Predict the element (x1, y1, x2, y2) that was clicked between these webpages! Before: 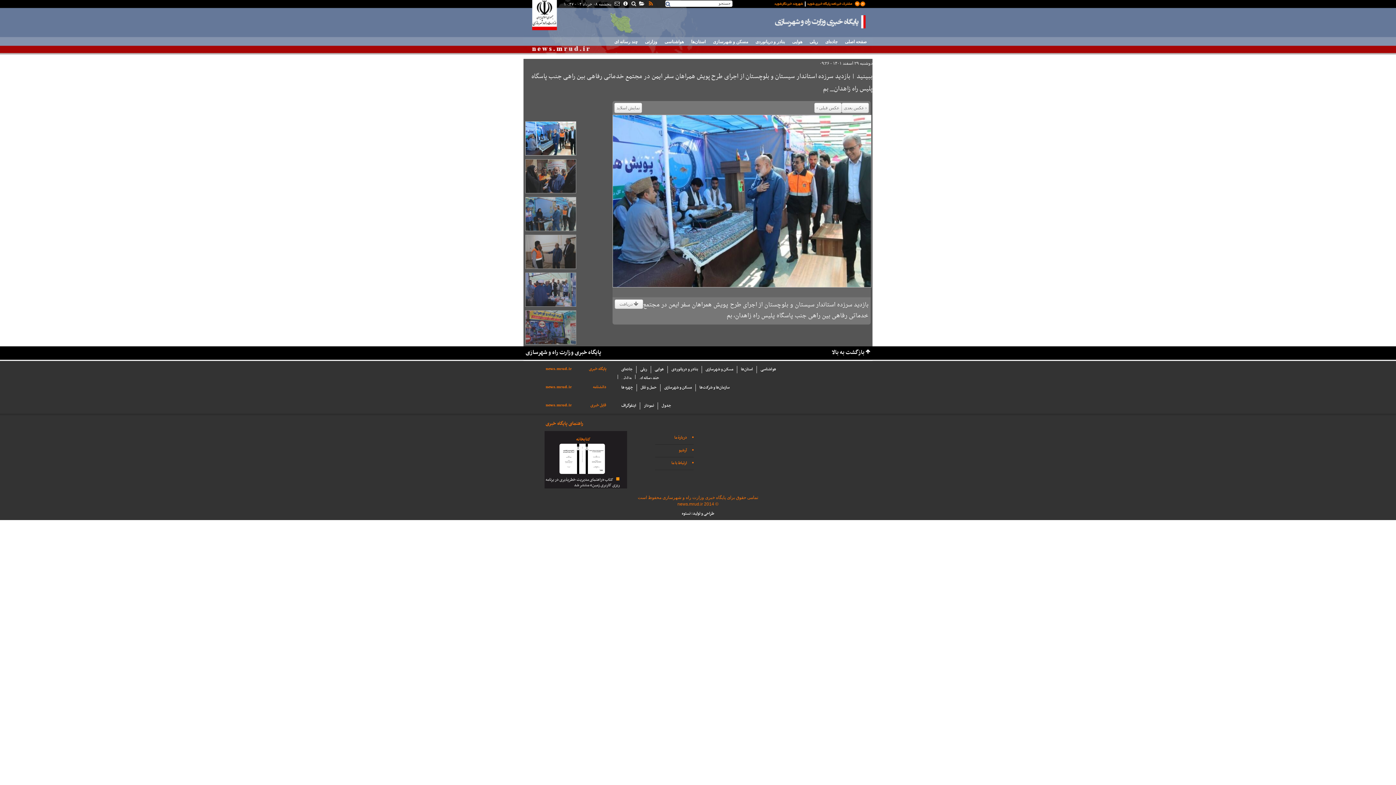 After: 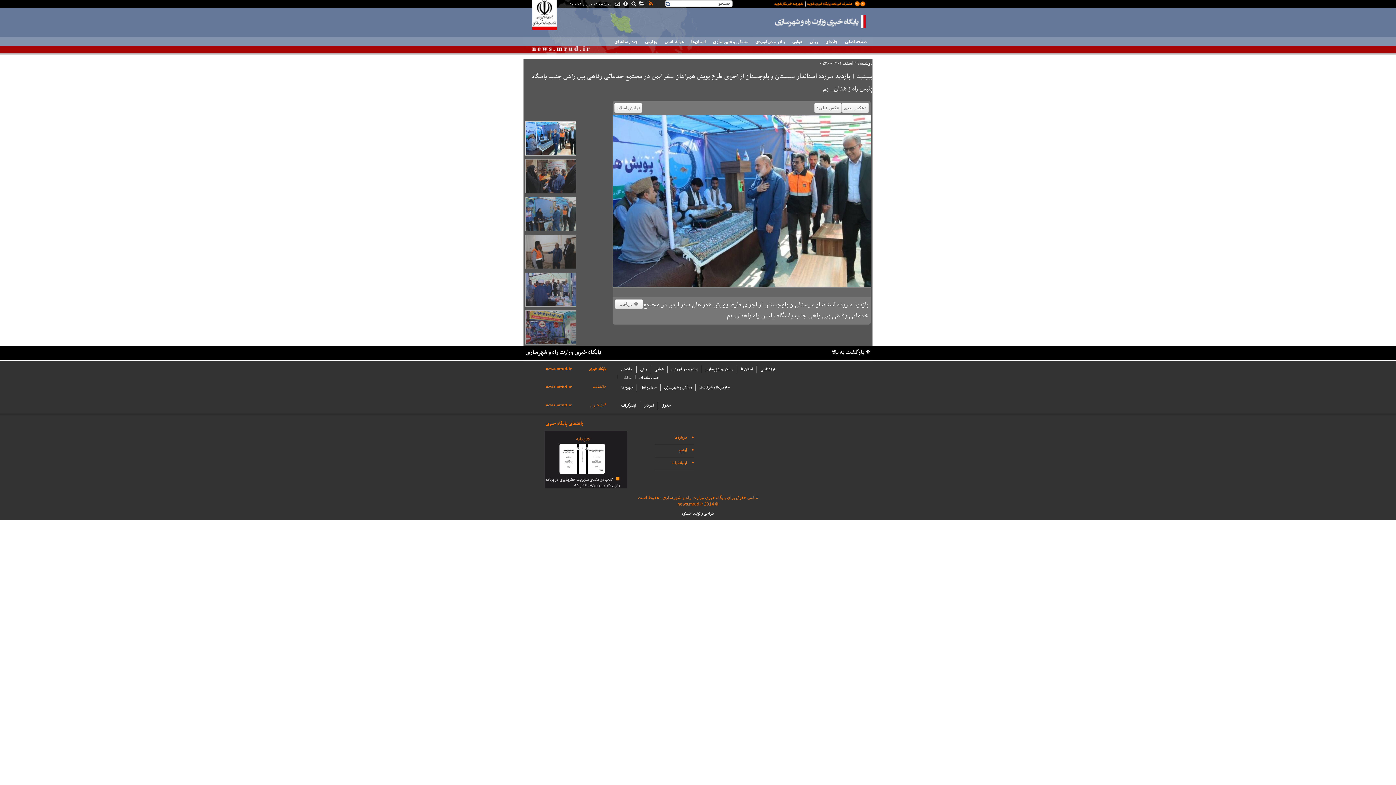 Action: bbox: (593, 384, 606, 390) label: دانشنامه